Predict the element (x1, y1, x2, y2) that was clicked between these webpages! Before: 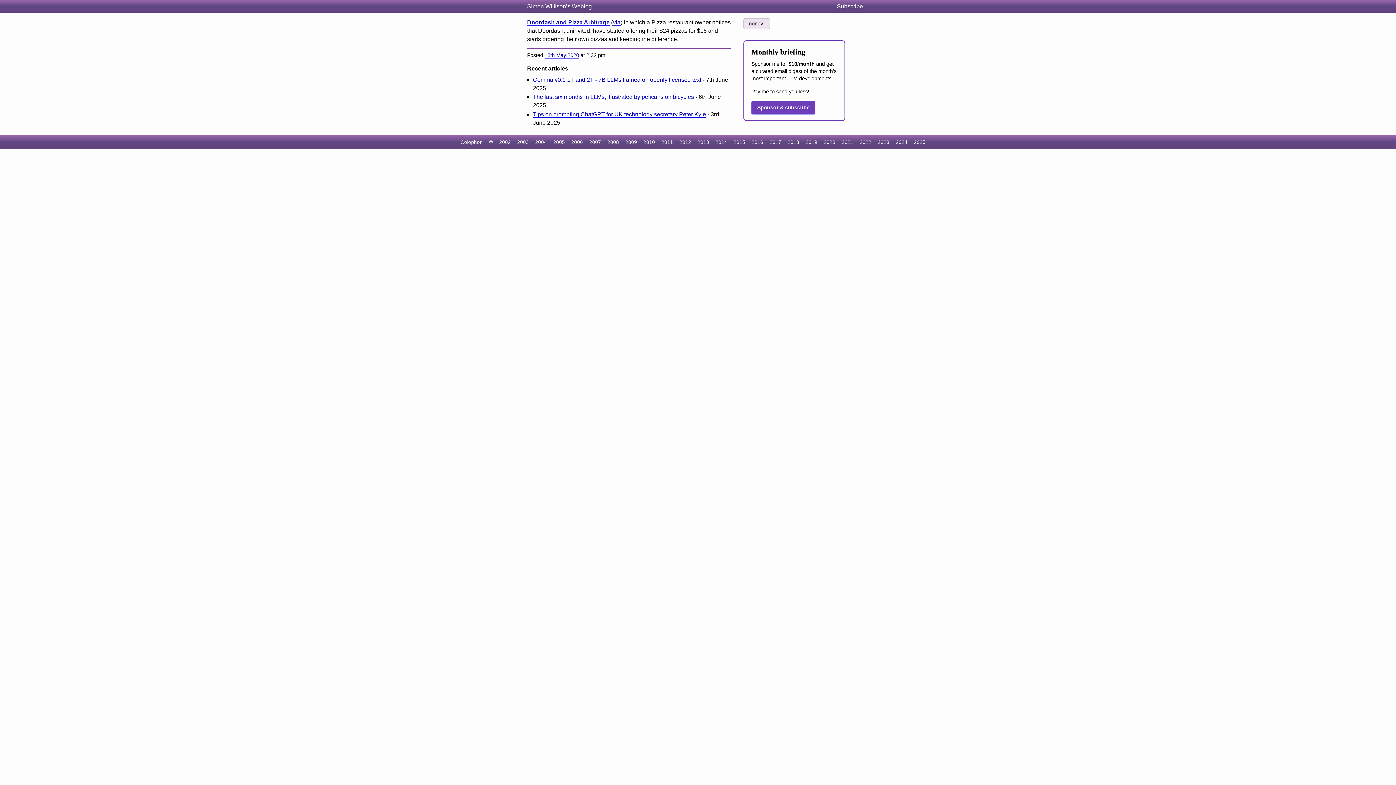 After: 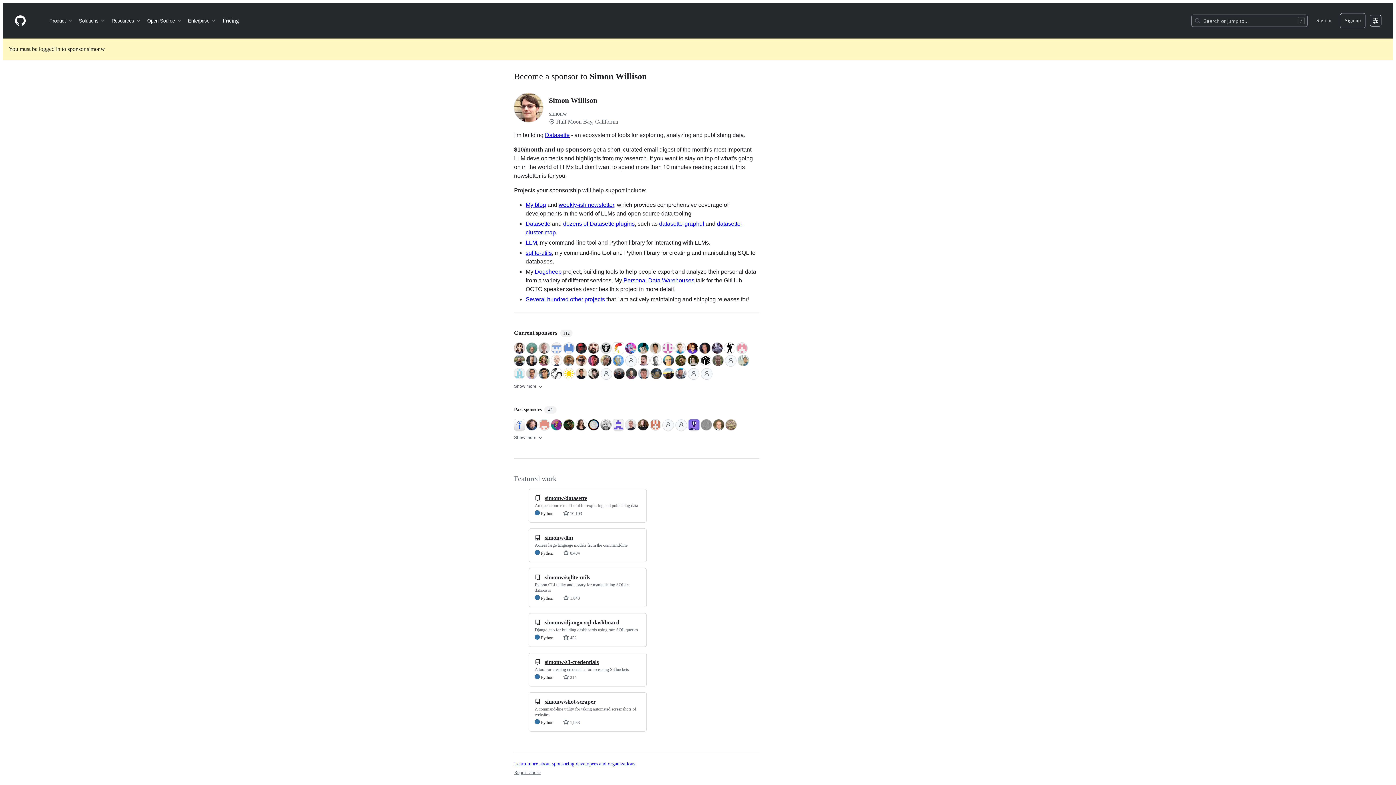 Action: label: Sponsor & subscribe bbox: (751, 101, 815, 114)